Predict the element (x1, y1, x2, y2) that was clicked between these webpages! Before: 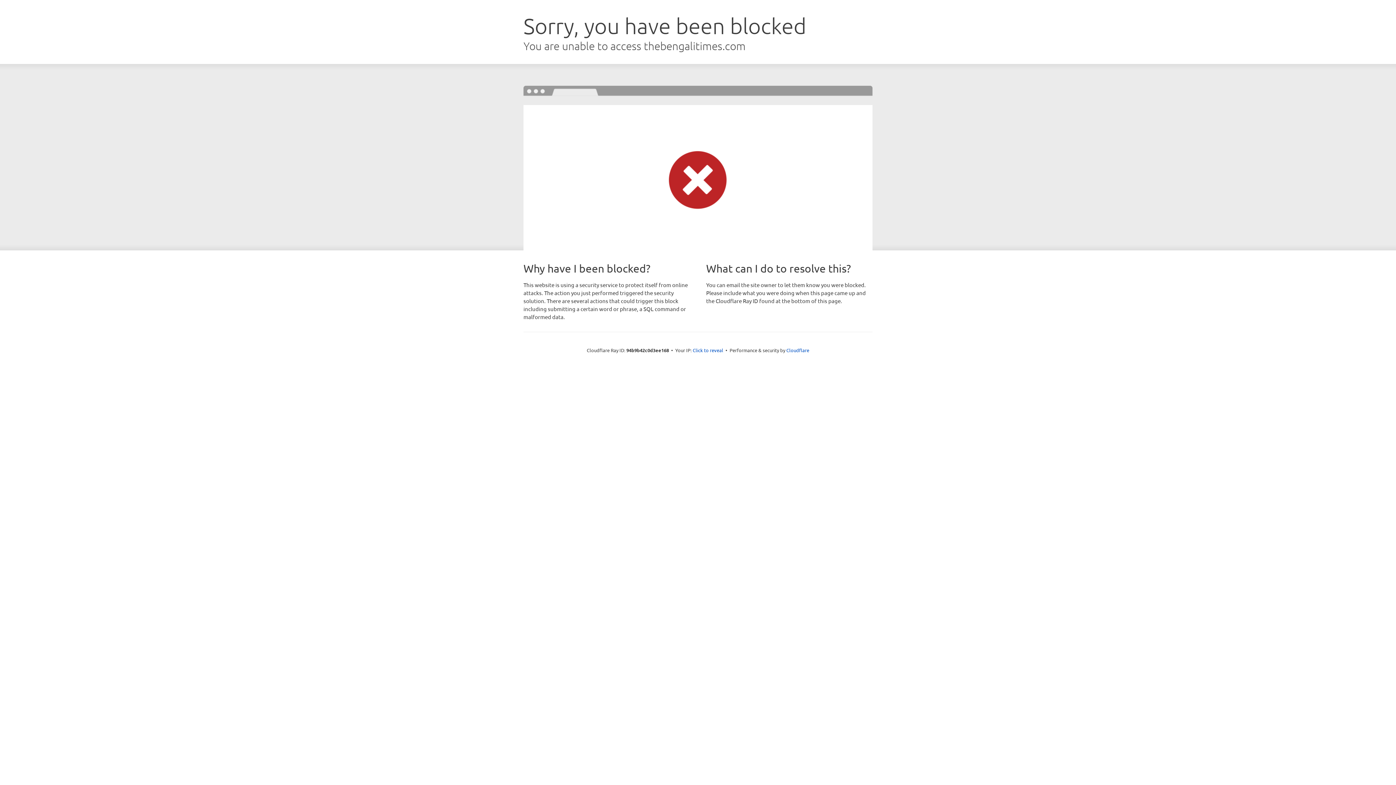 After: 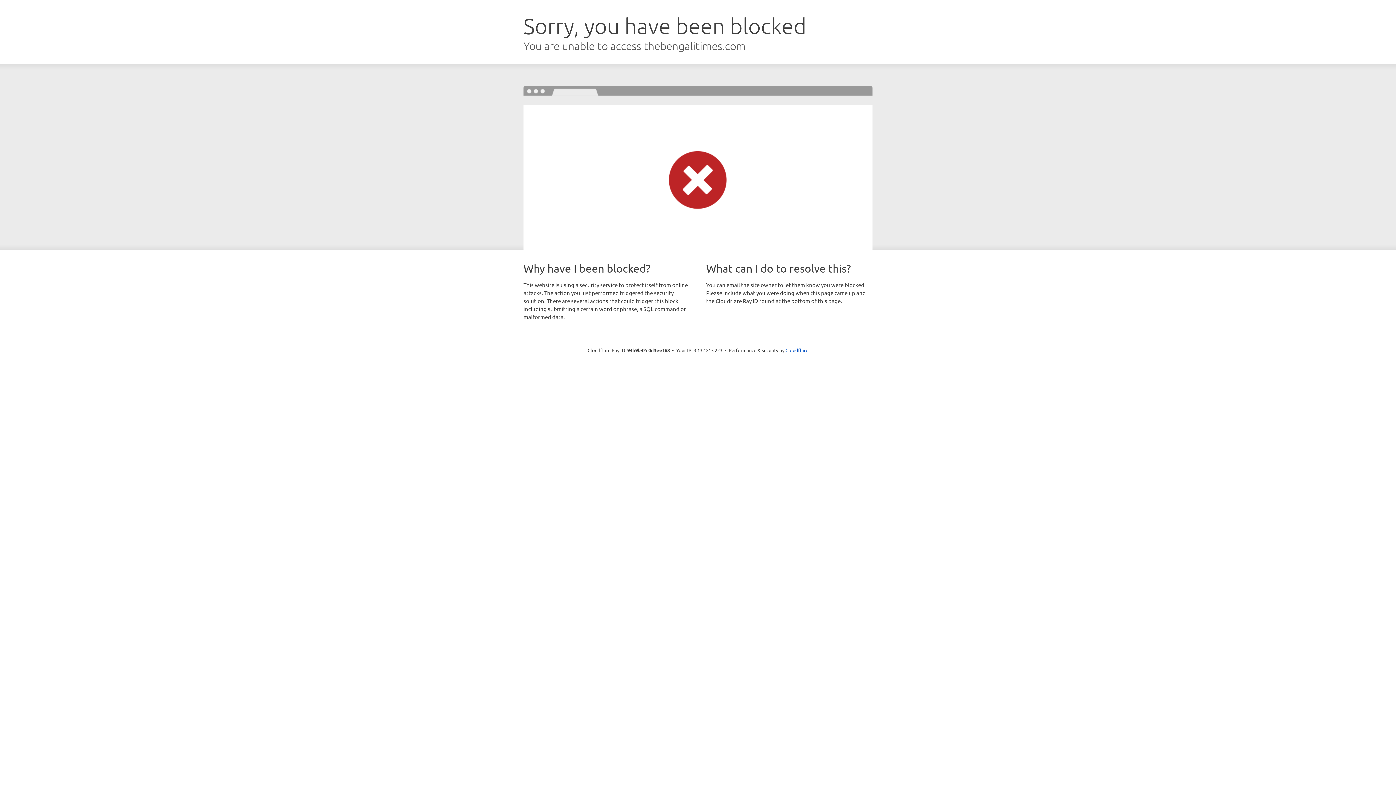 Action: bbox: (692, 346, 723, 353) label: Click to reveal